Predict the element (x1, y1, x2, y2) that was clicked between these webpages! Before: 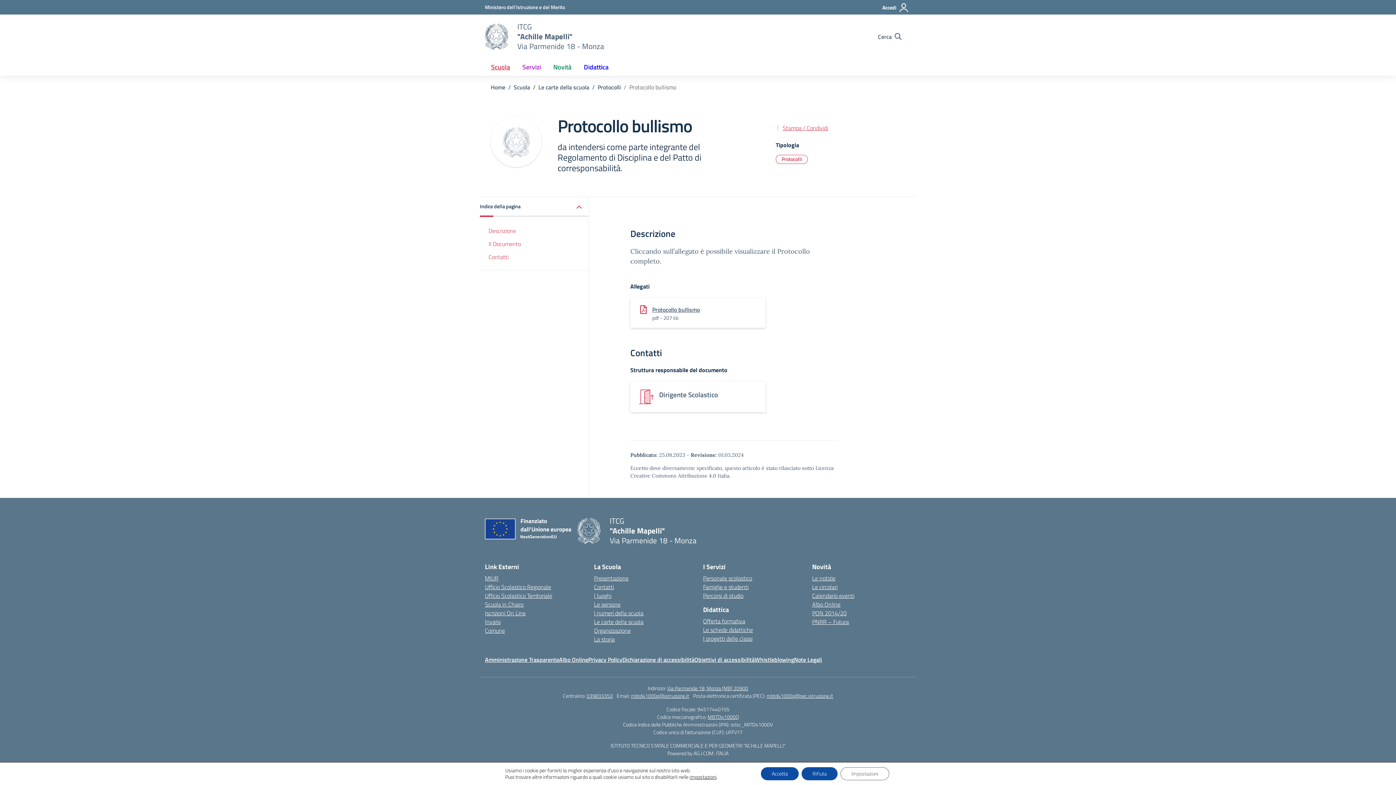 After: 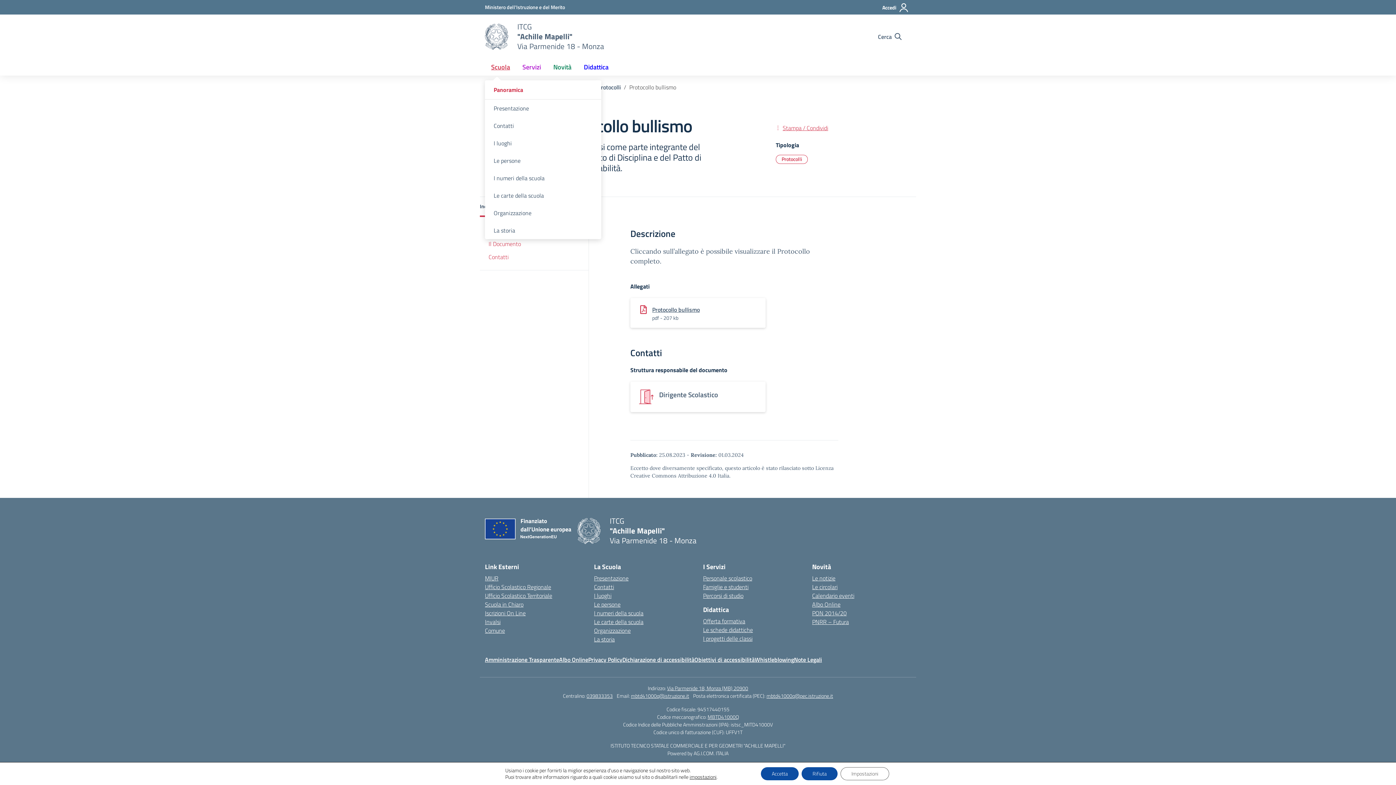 Action: label: Scuola bbox: (485, 58, 516, 75)